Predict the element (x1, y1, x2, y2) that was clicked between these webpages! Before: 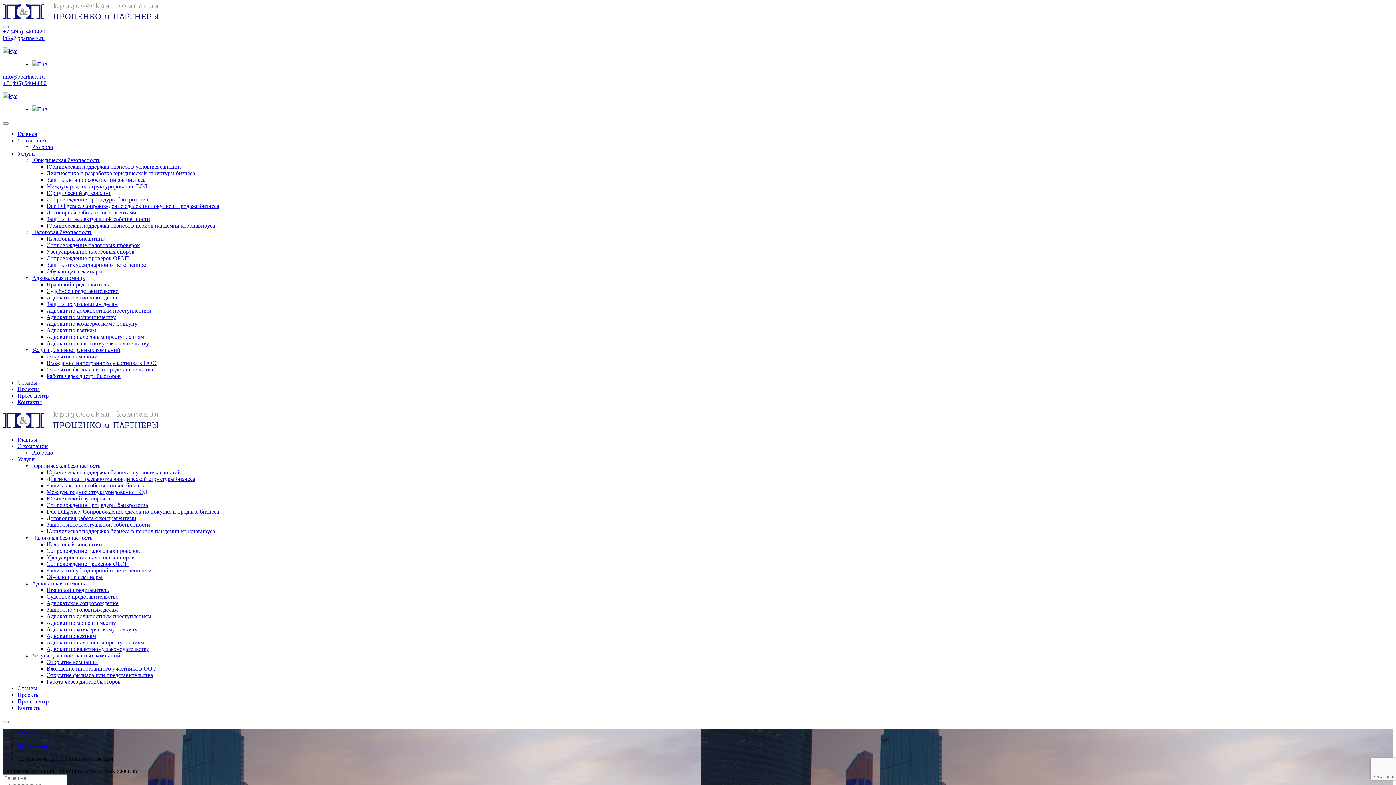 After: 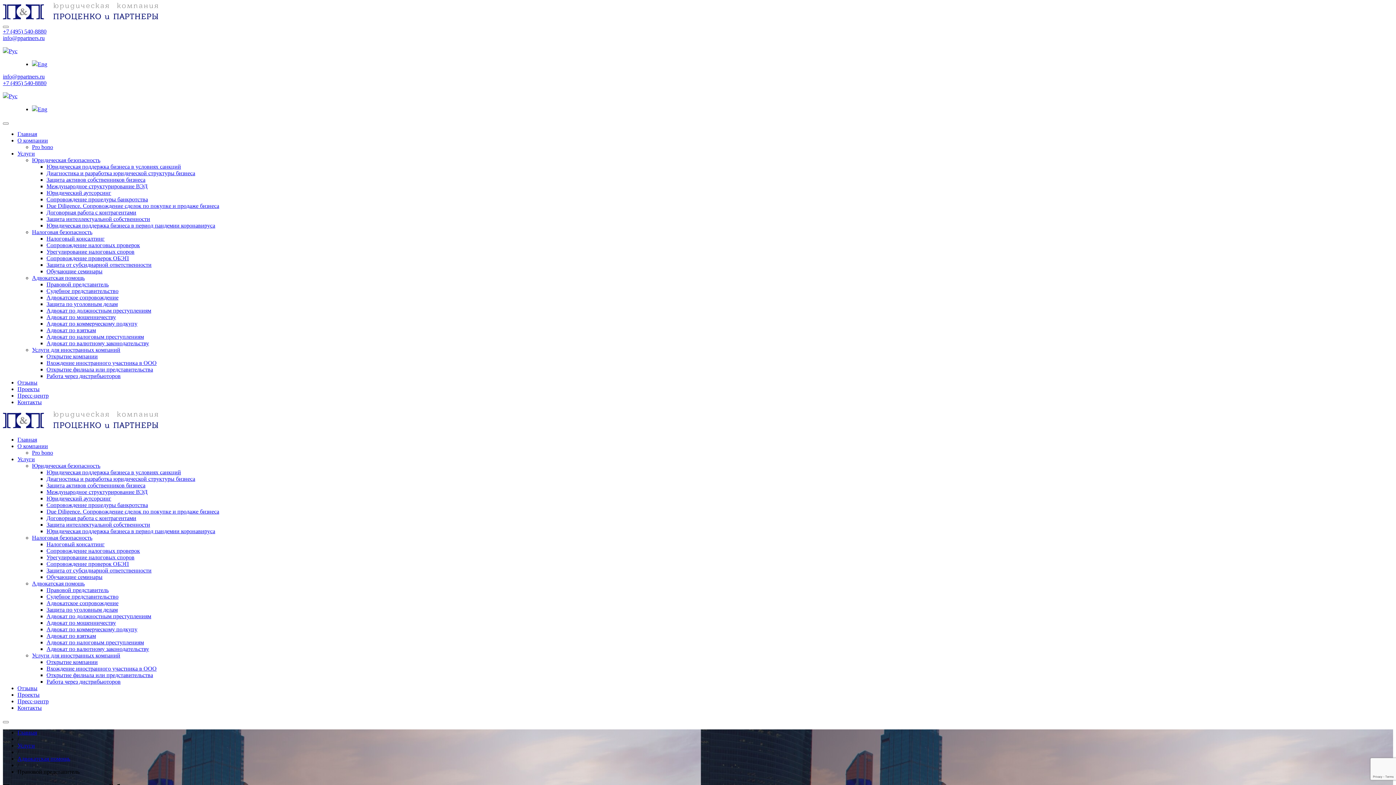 Action: label: Правовой представитель bbox: (46, 587, 108, 593)